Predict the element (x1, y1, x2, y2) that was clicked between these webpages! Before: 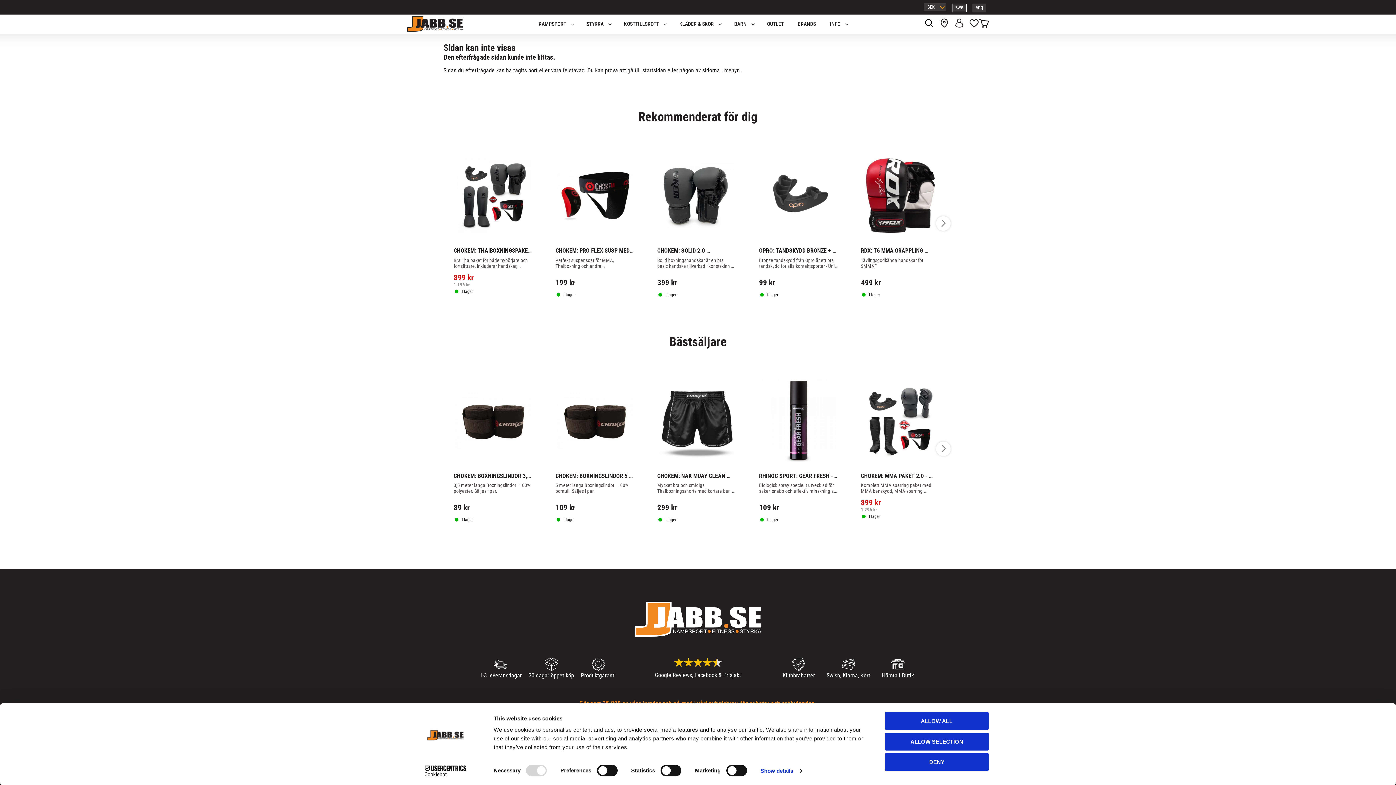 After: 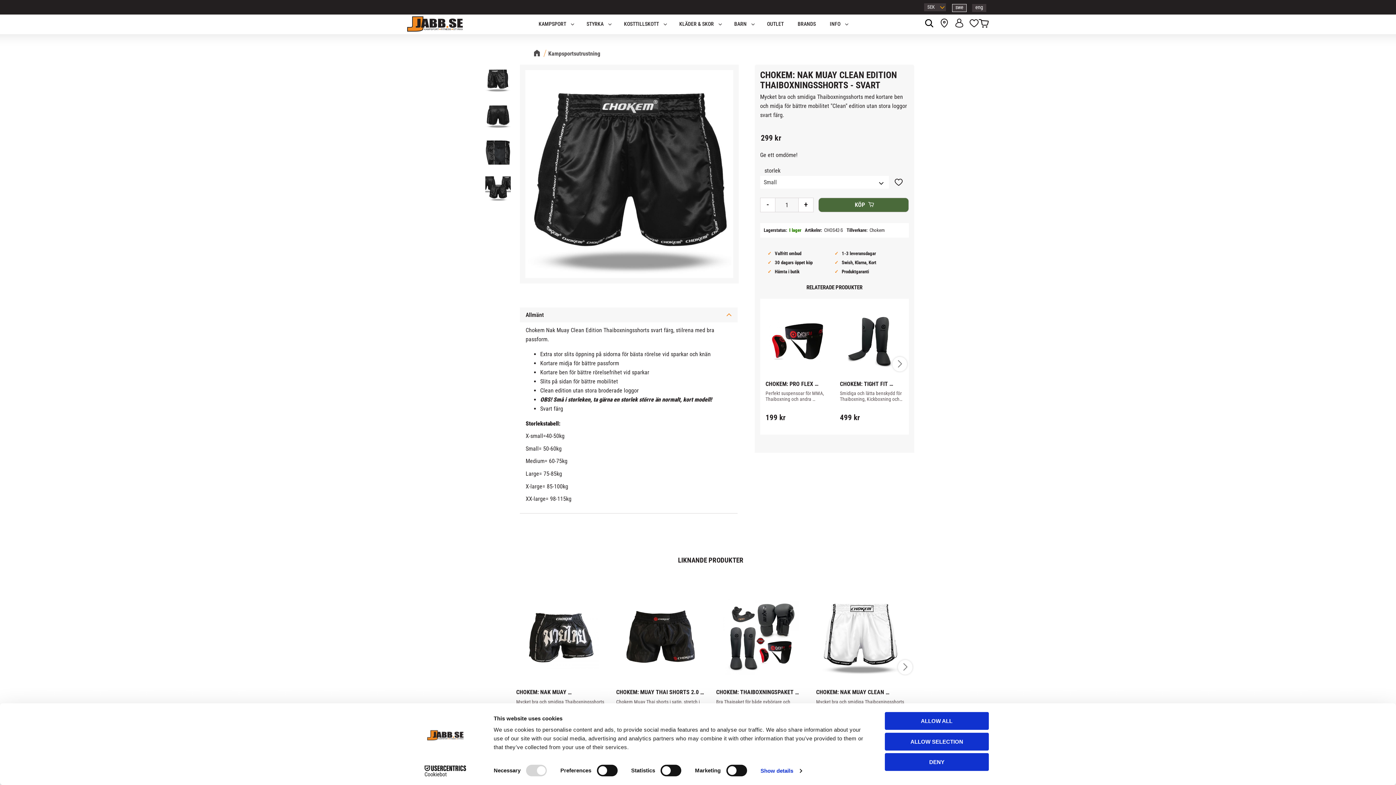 Action: bbox: (648, 372, 745, 517) label: CHOKEM: NAK MUAY CLEAN EDITION THAIBOXNINGSSHORTS - SVART

Mycket bra och smidiga Thaiboxningsshorts med kortare ben och midja för bättre mobilitet "Clean" edition utan stora loggor svart färg.

299 kr